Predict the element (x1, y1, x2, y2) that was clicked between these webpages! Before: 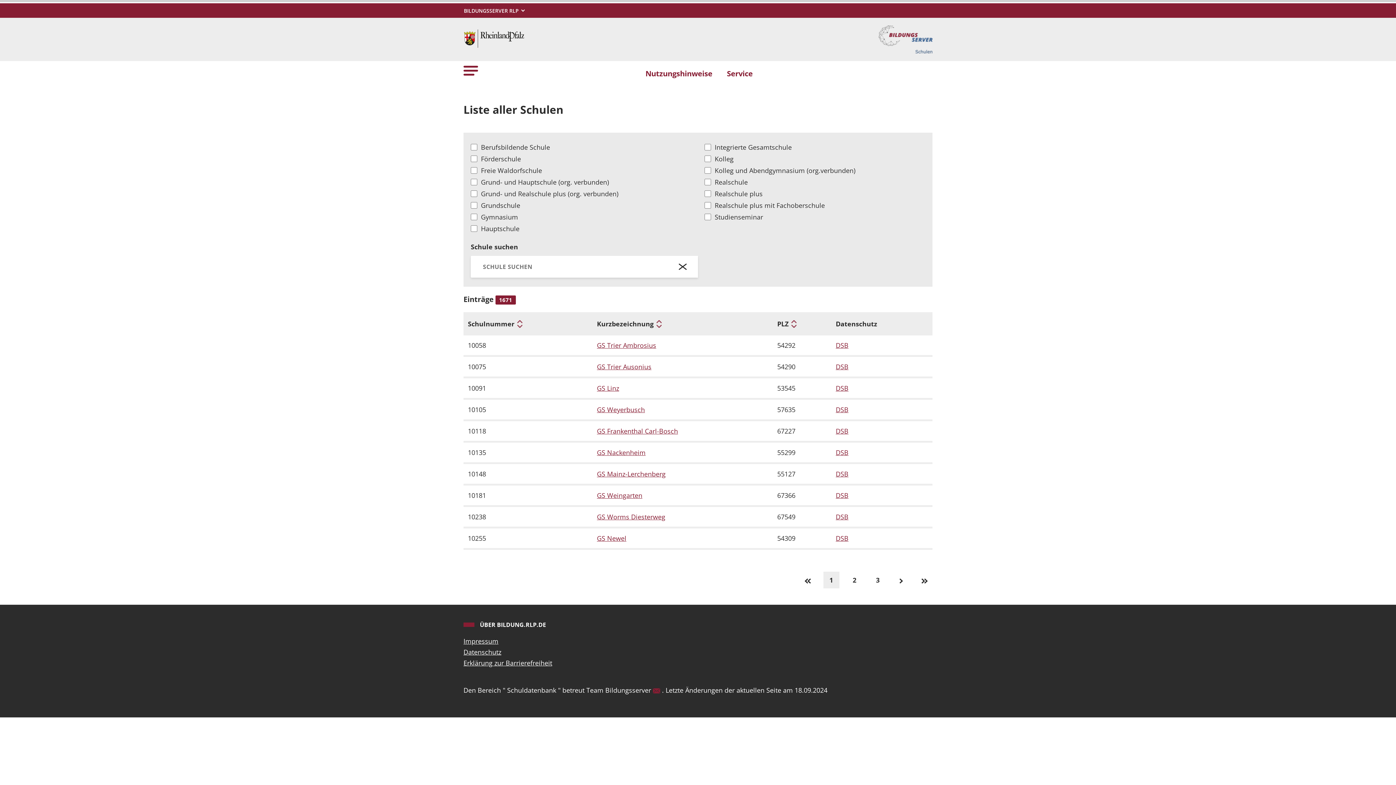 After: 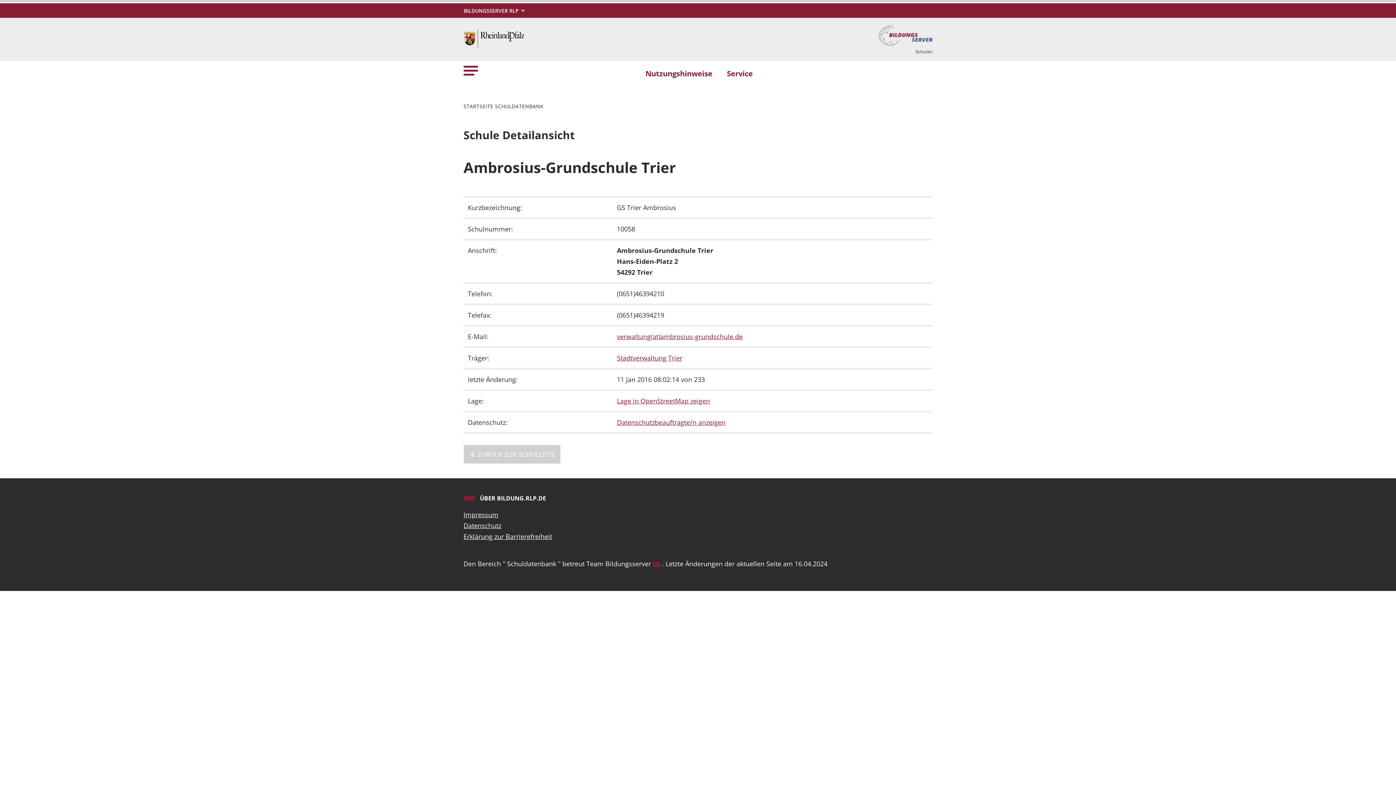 Action: label: GS Trier Ambrosius bbox: (597, 340, 768, 350)